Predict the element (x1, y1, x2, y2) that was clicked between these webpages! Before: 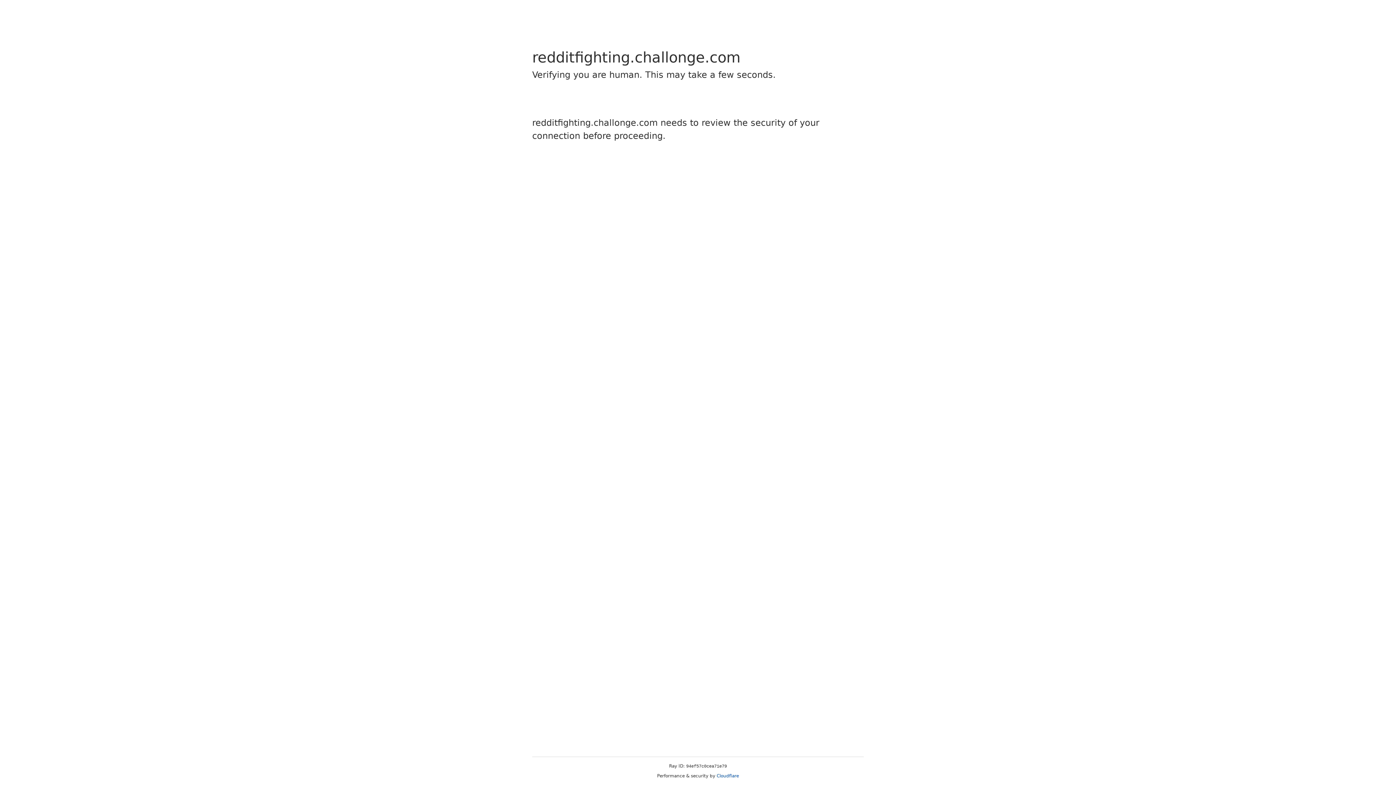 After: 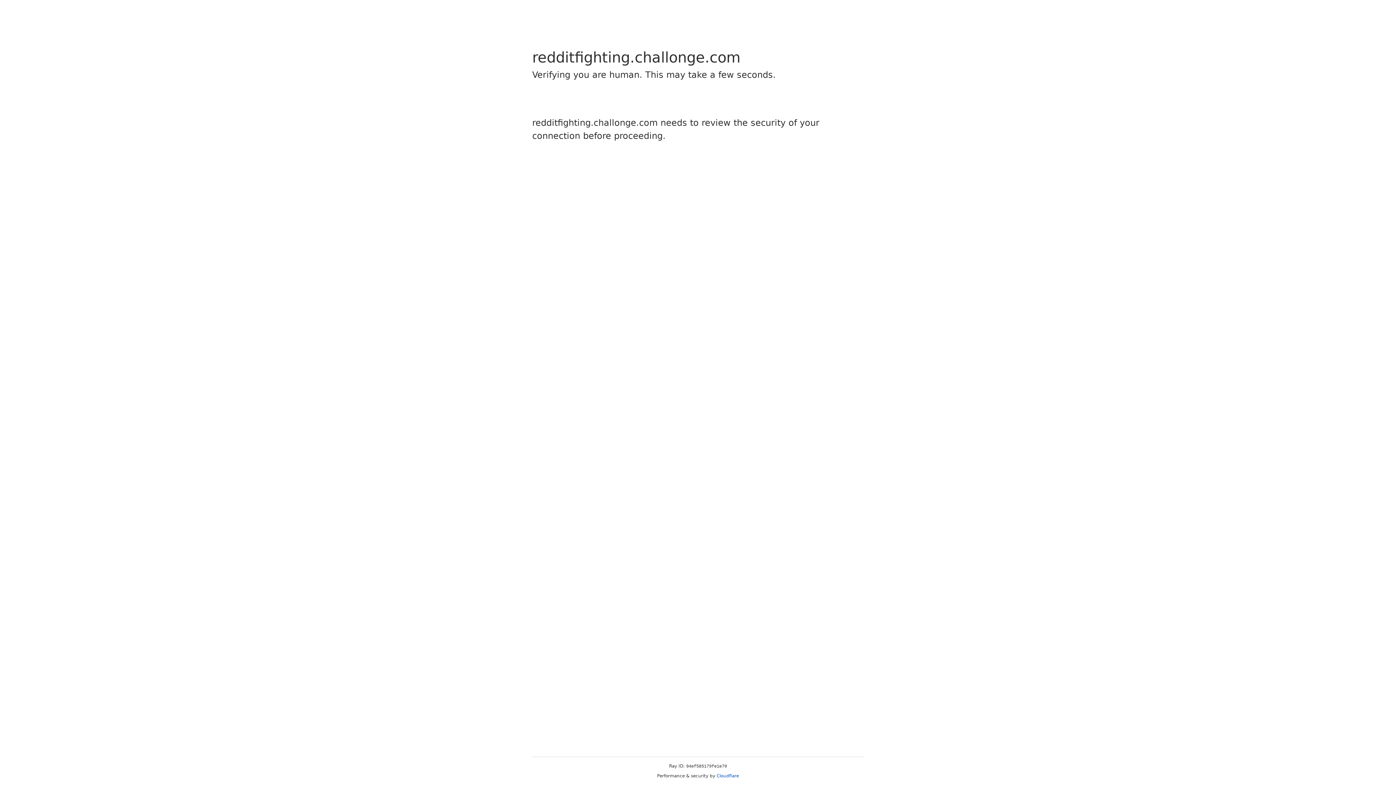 Action: bbox: (716, 773, 739, 778) label: Cloudflare